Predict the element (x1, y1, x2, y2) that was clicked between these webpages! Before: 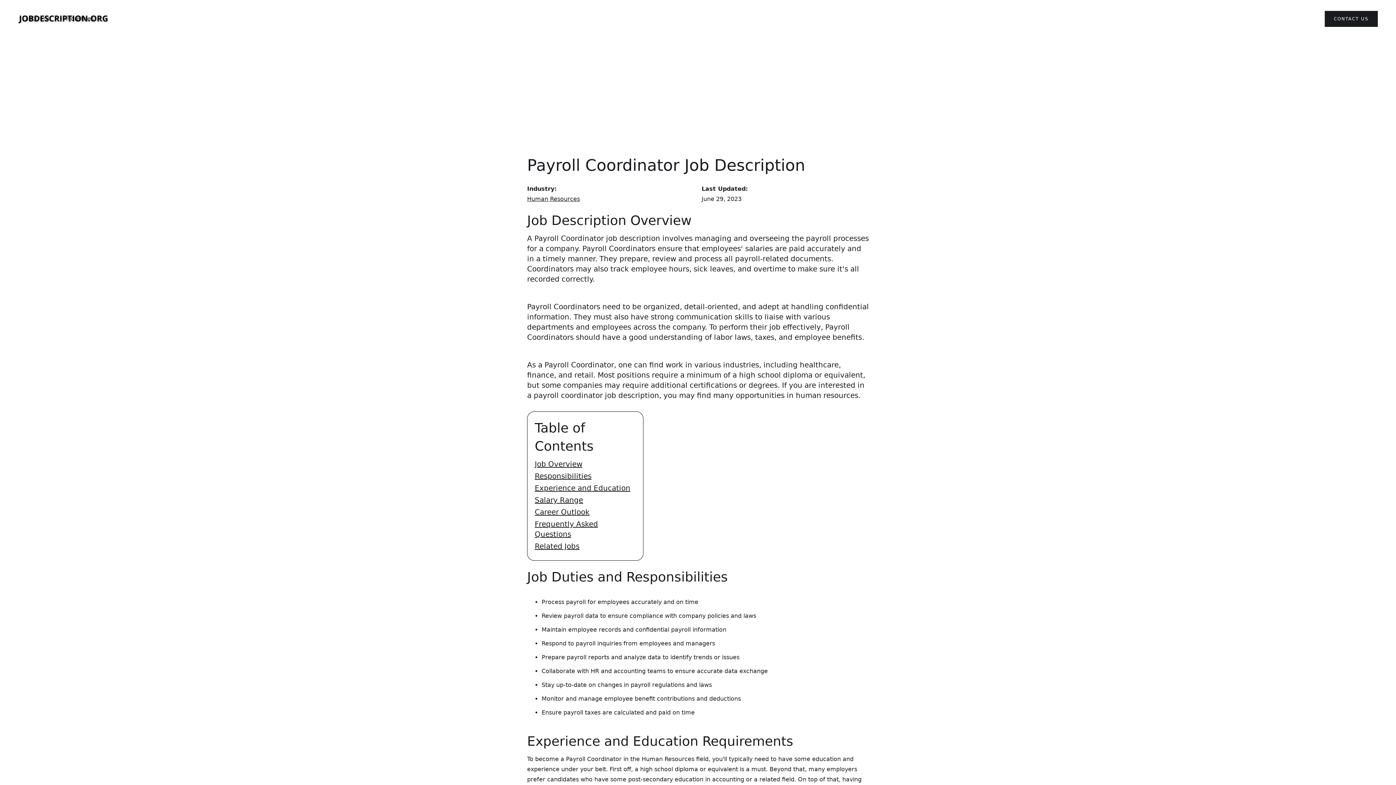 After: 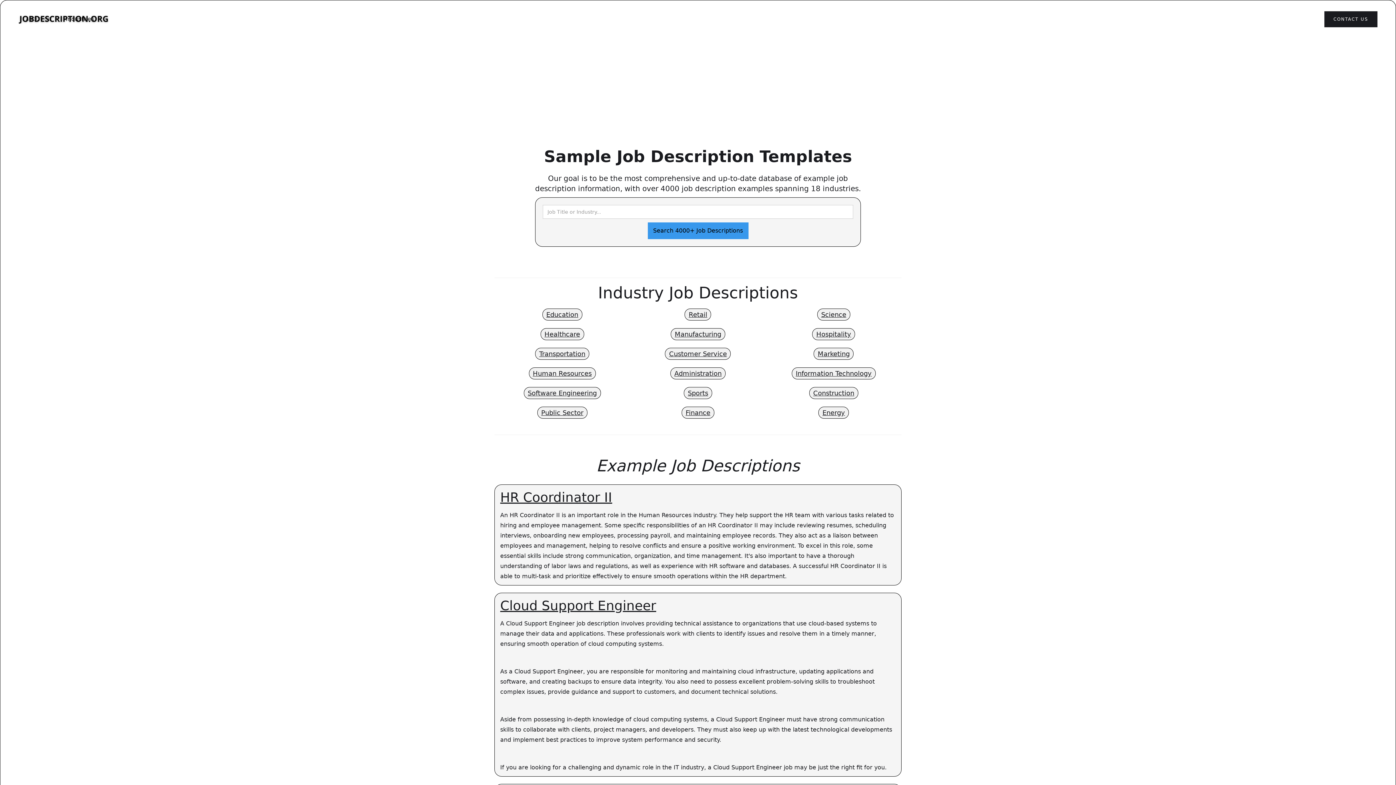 Action: bbox: (18, 14, 109, 23) label: home